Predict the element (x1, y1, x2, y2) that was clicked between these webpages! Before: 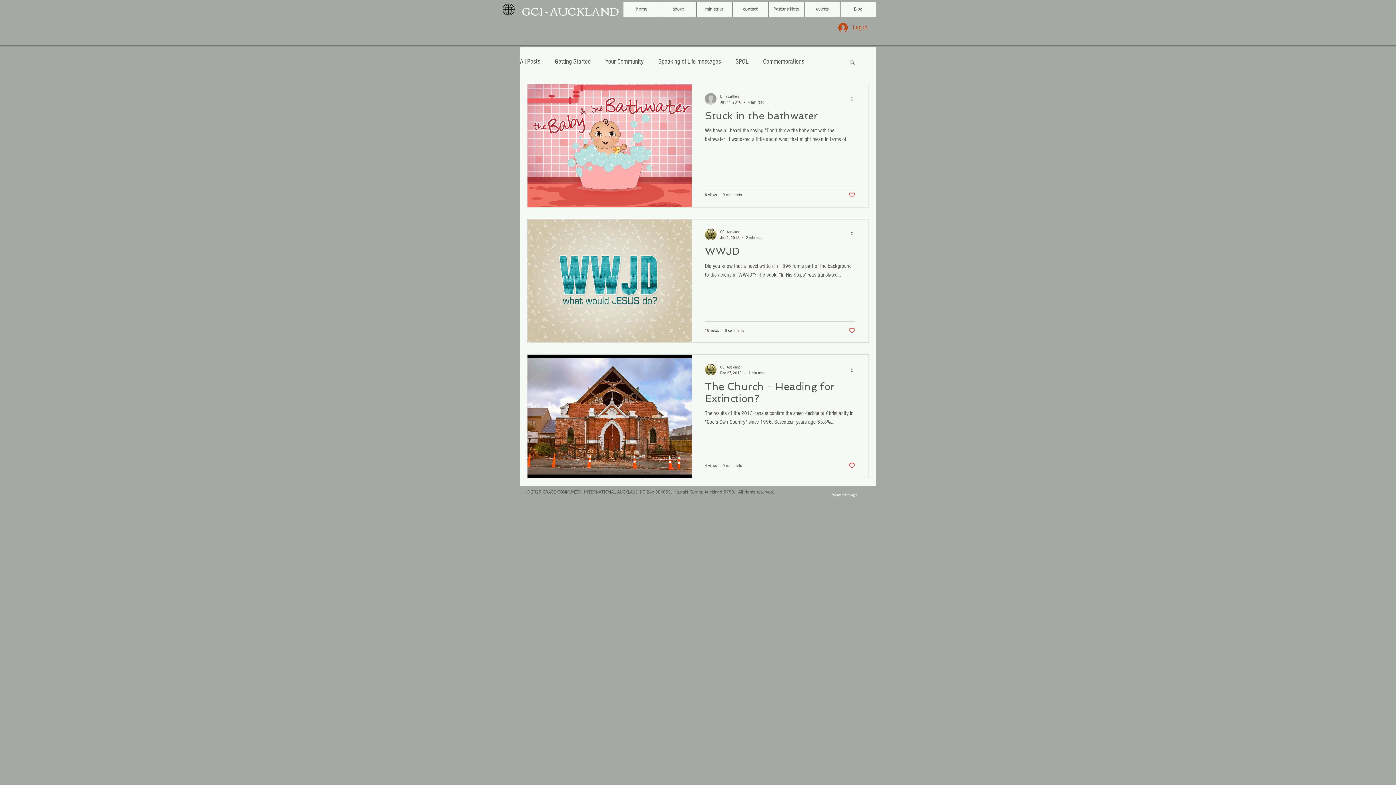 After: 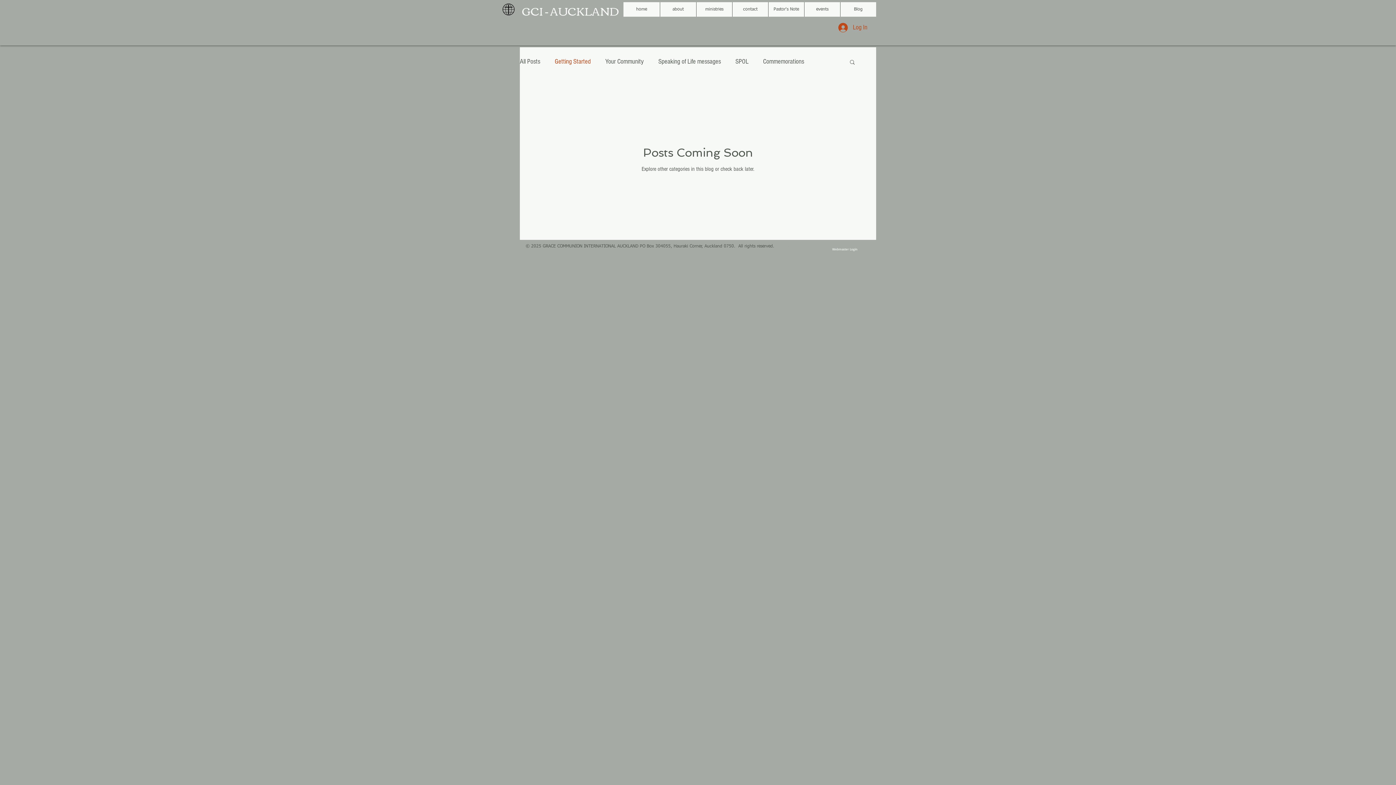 Action: bbox: (554, 57, 590, 66) label: Getting Started